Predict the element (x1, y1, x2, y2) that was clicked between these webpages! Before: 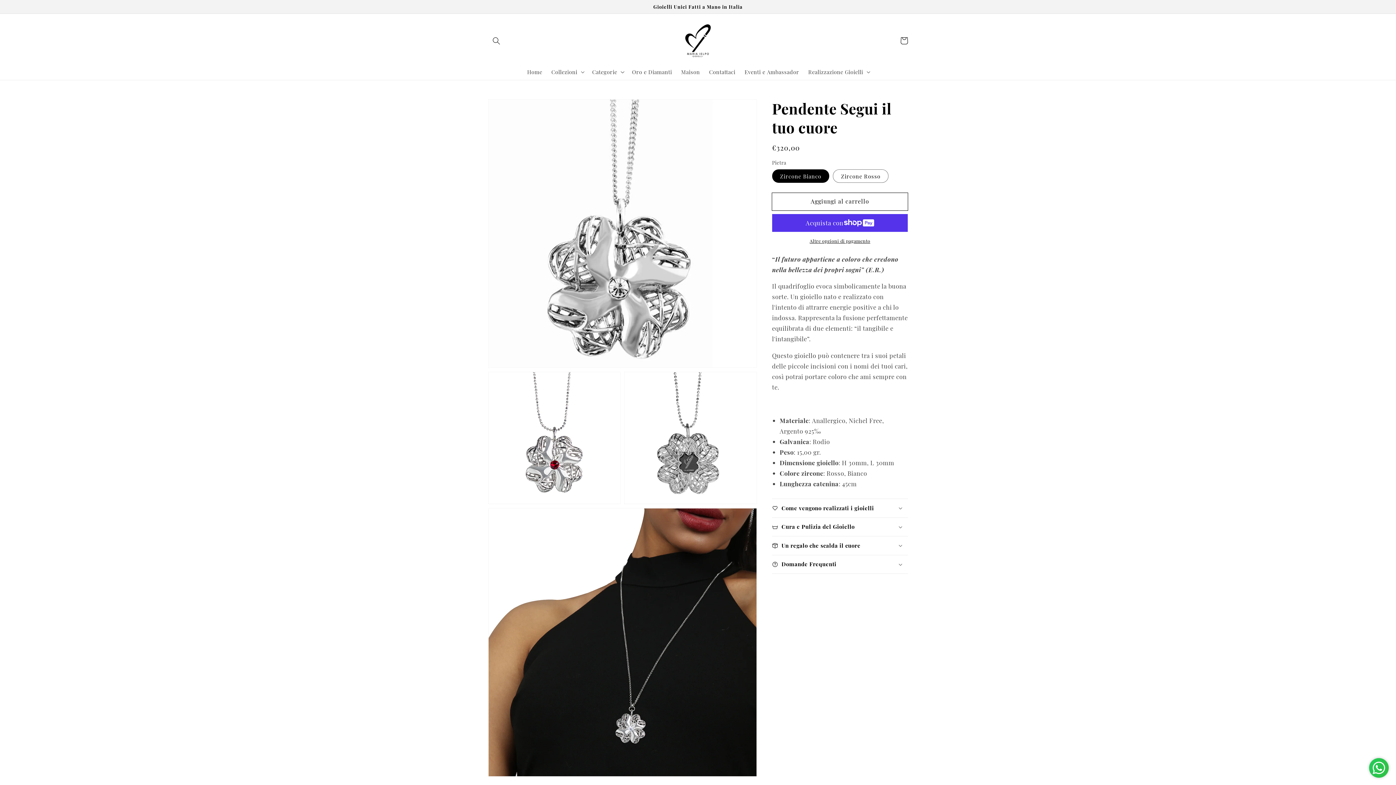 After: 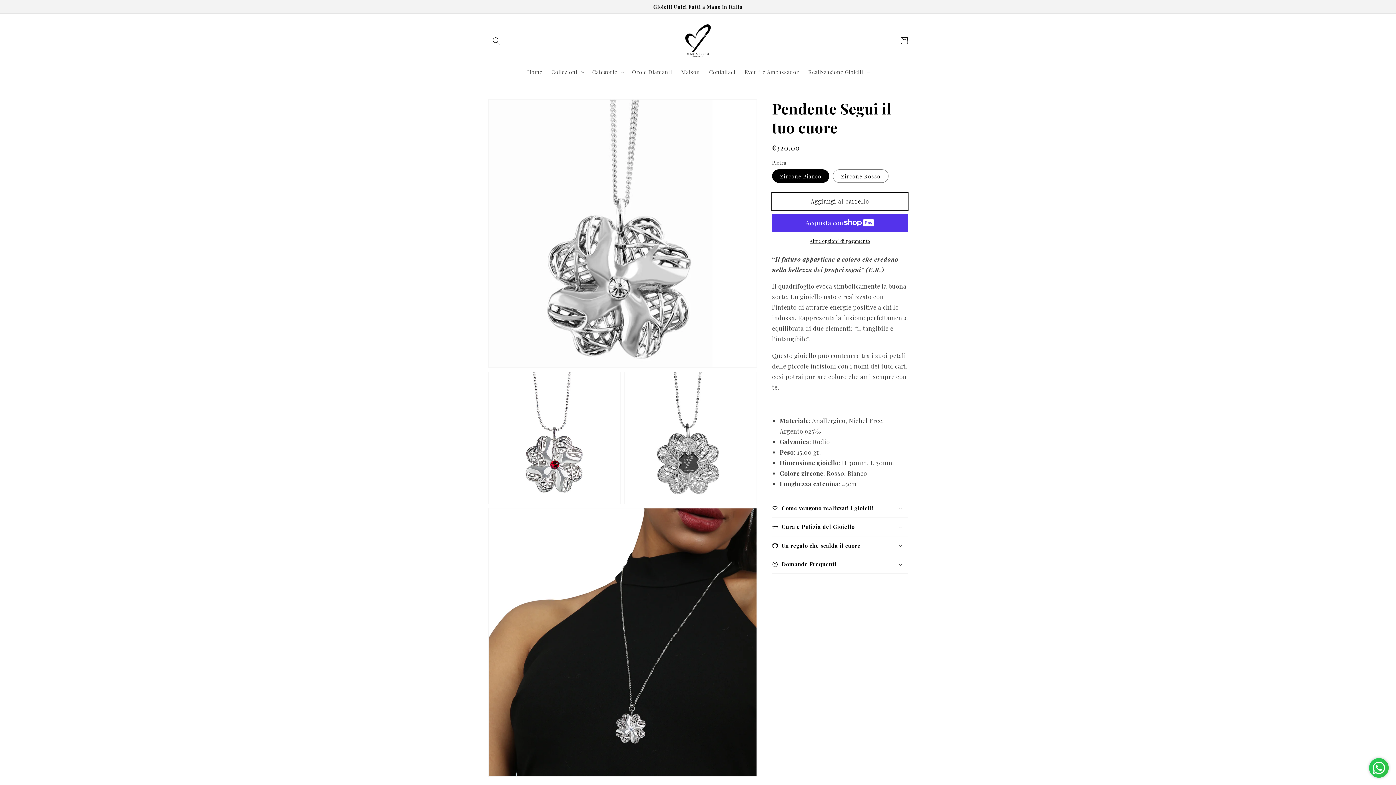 Action: label: Aggiungi al carrello bbox: (772, 193, 908, 210)